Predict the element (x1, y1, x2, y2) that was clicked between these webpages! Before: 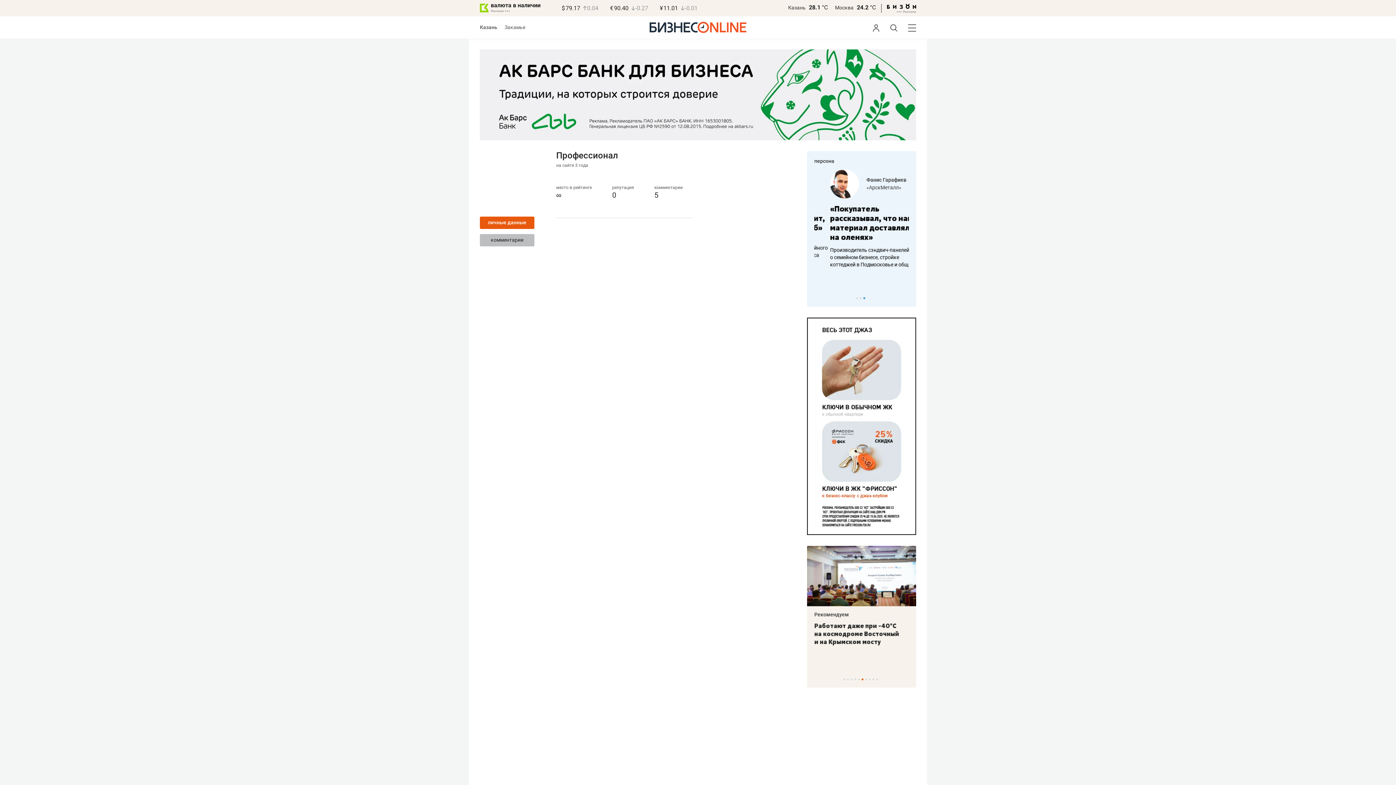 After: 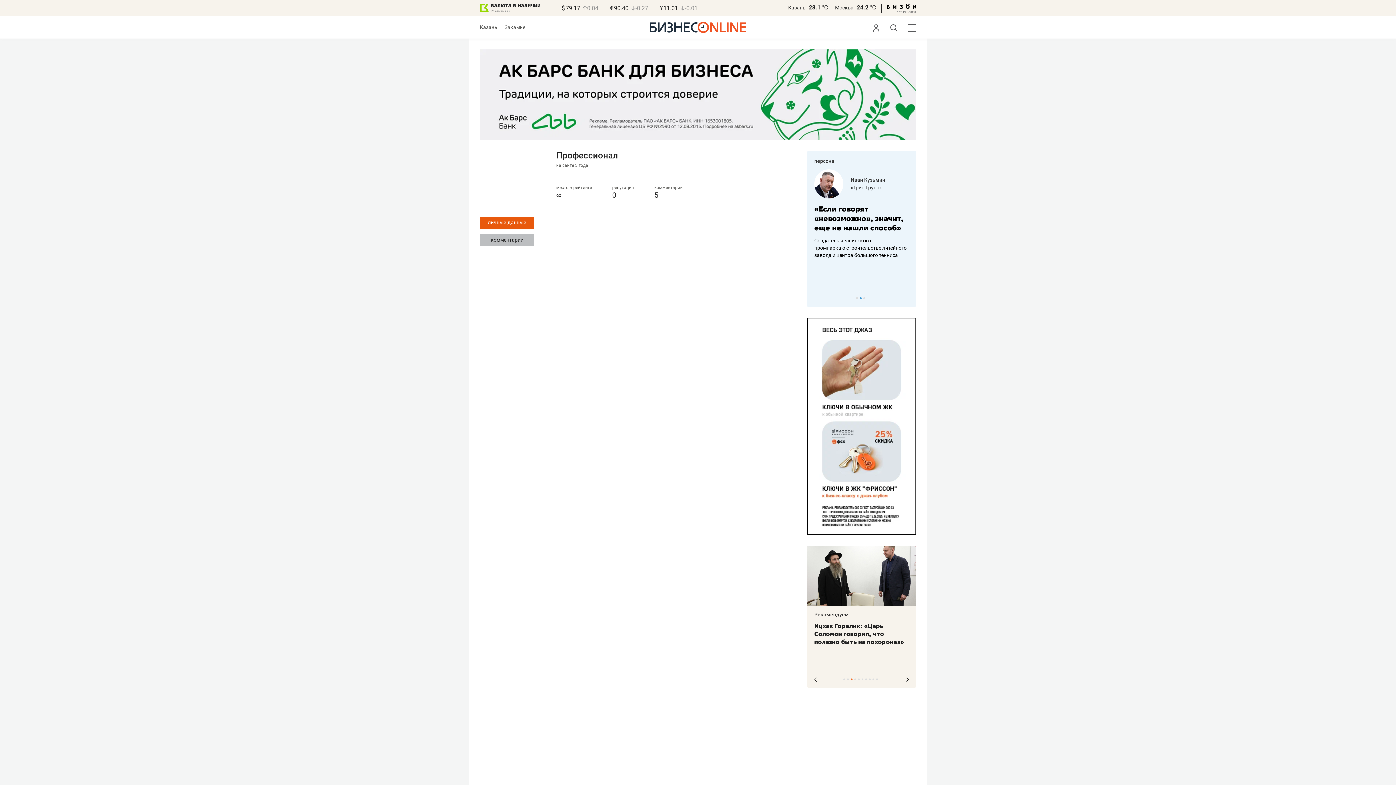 Action: label: 3 of 10 bbox: (850, 678, 852, 680)